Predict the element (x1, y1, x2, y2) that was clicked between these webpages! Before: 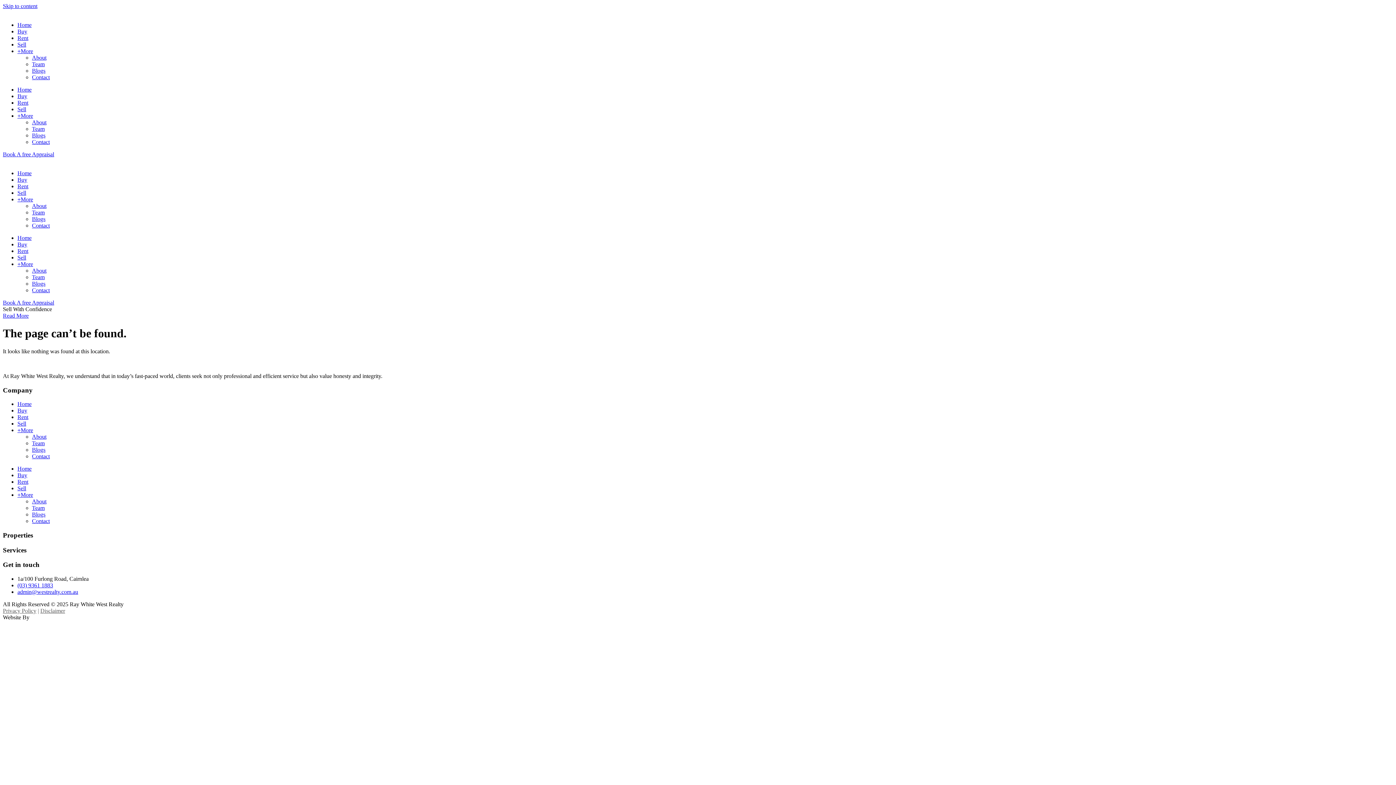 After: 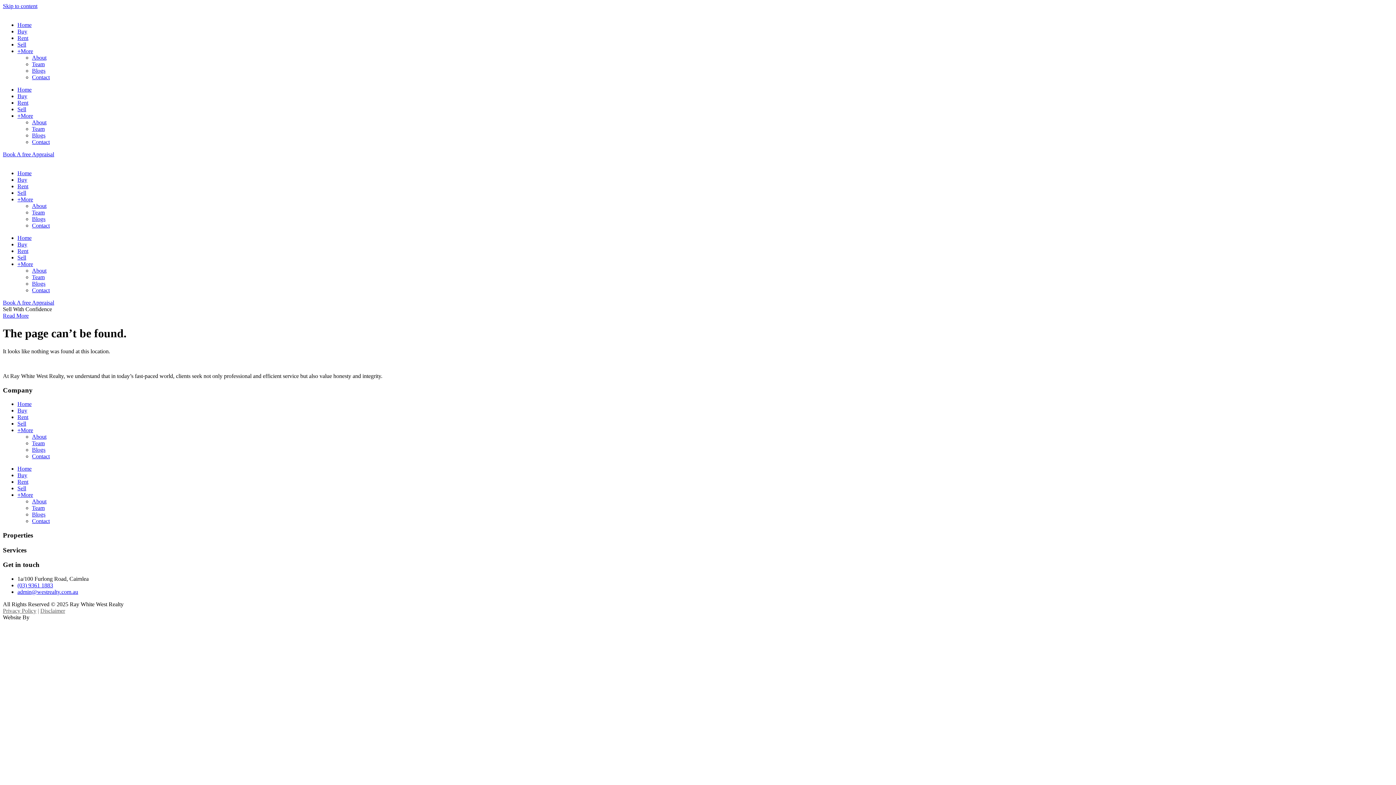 Action: bbox: (40, 608, 65, 614) label: Disclaimer